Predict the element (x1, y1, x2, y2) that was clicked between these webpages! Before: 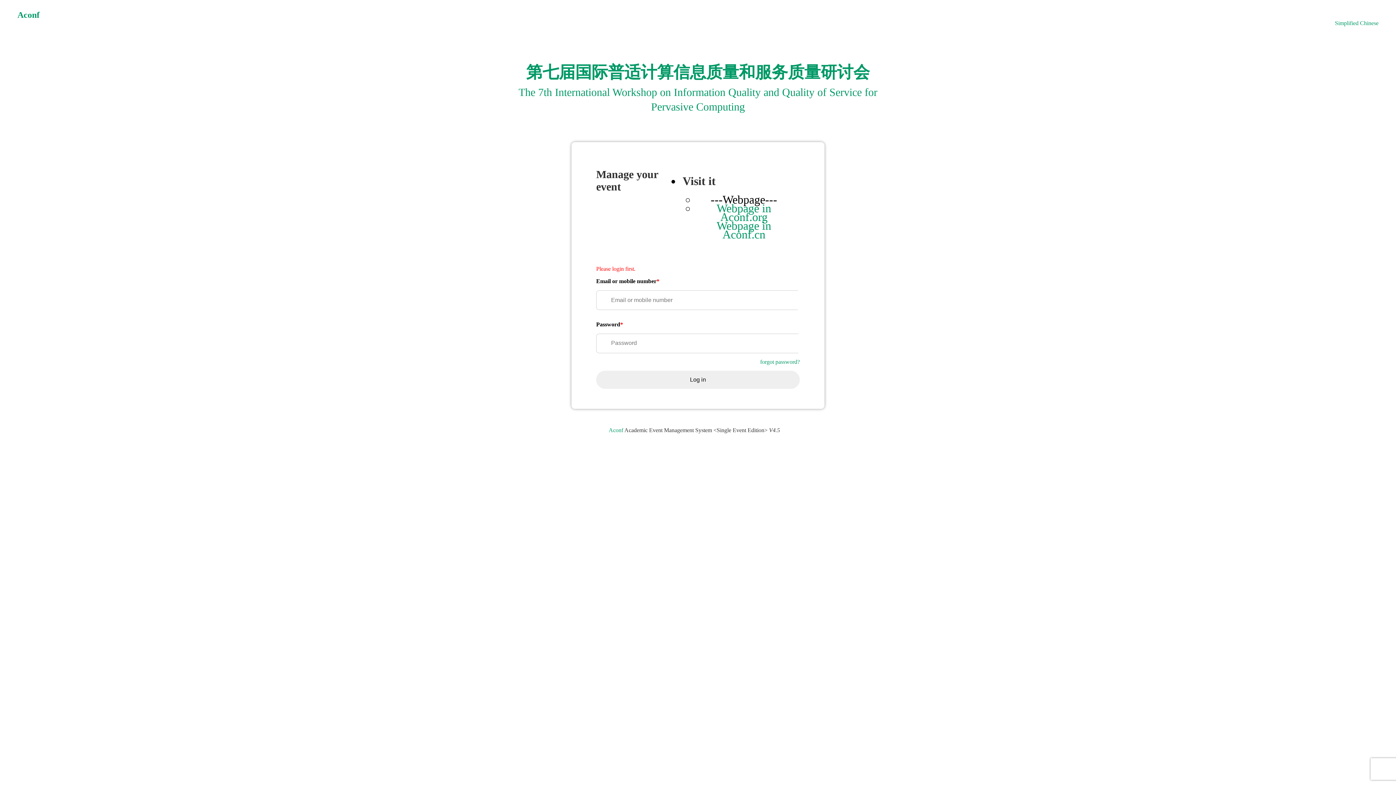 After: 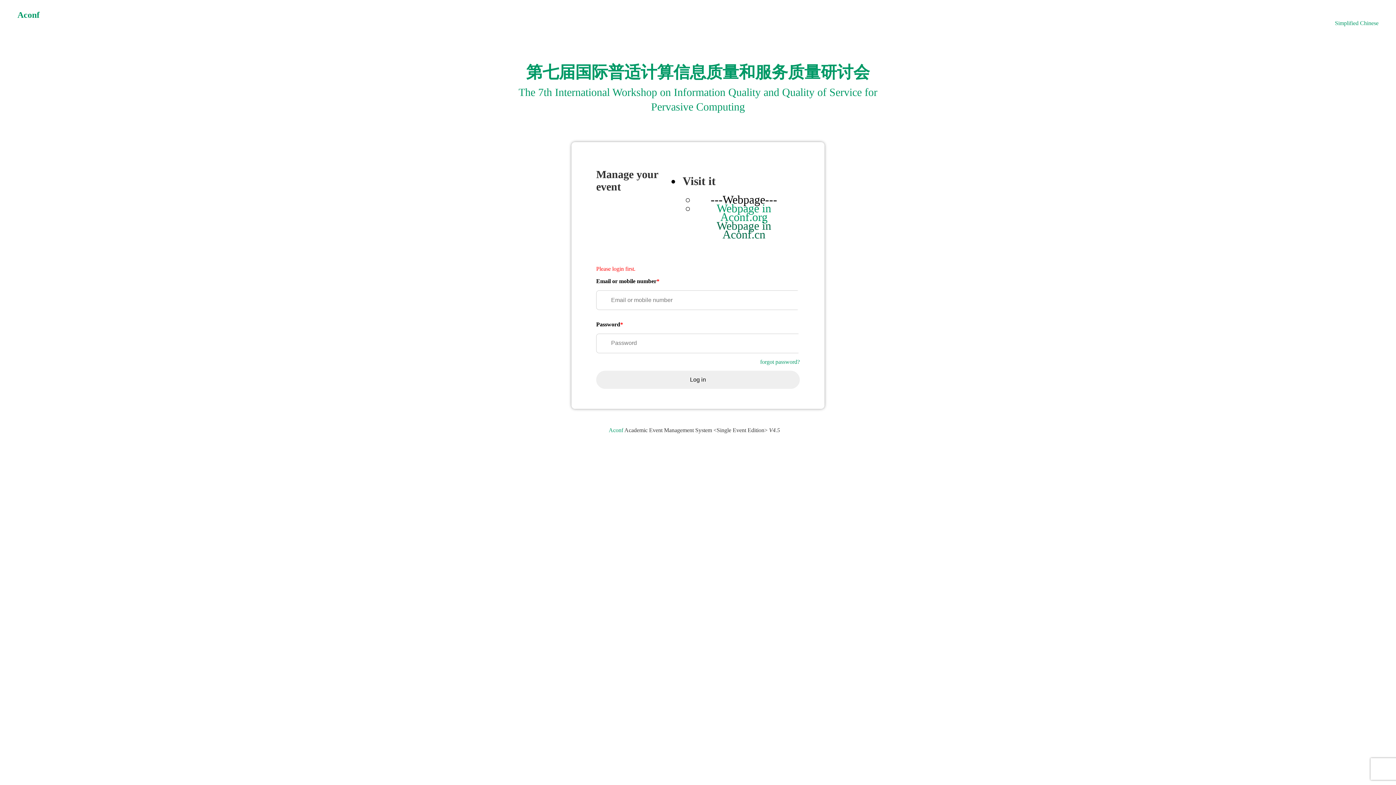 Action: label: Webpage in Aconf.cn bbox: (716, 219, 771, 241)